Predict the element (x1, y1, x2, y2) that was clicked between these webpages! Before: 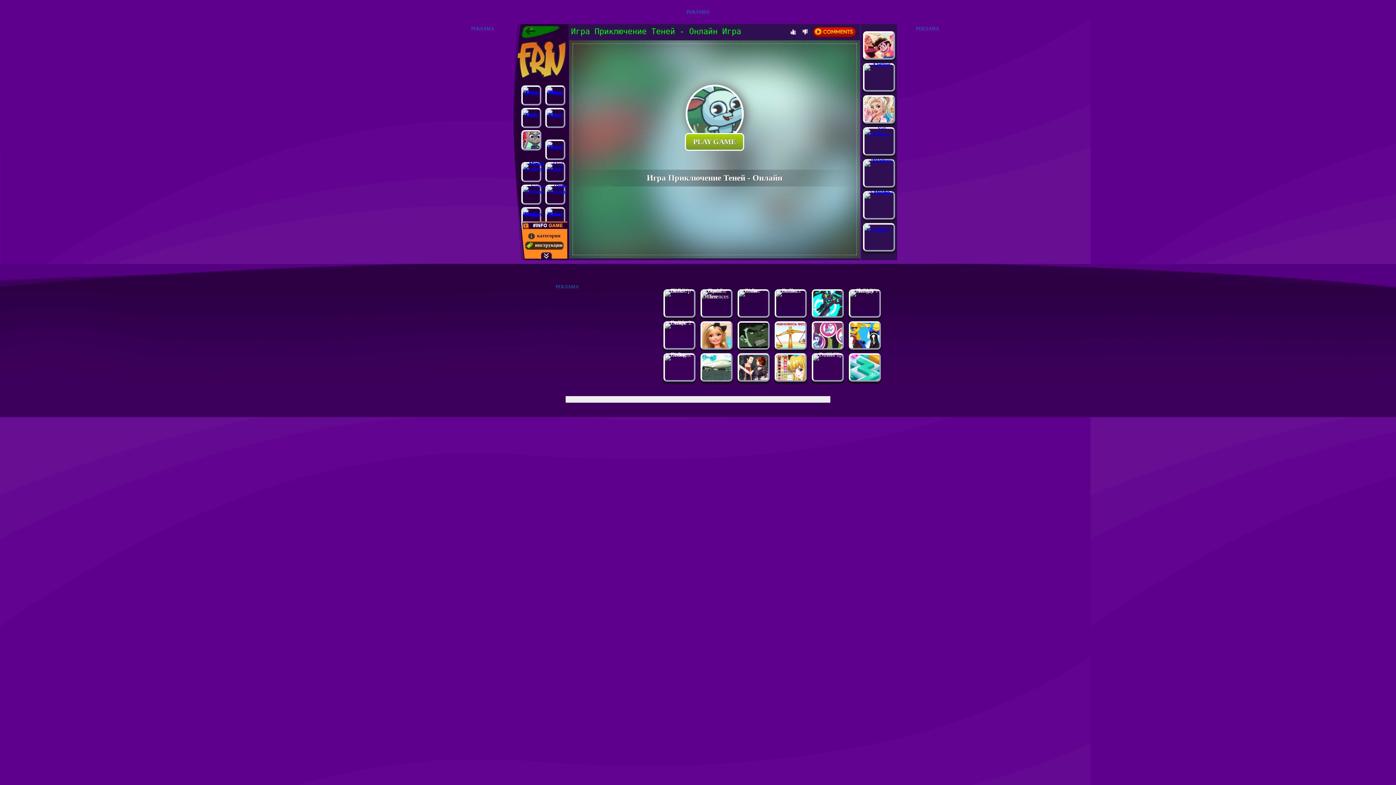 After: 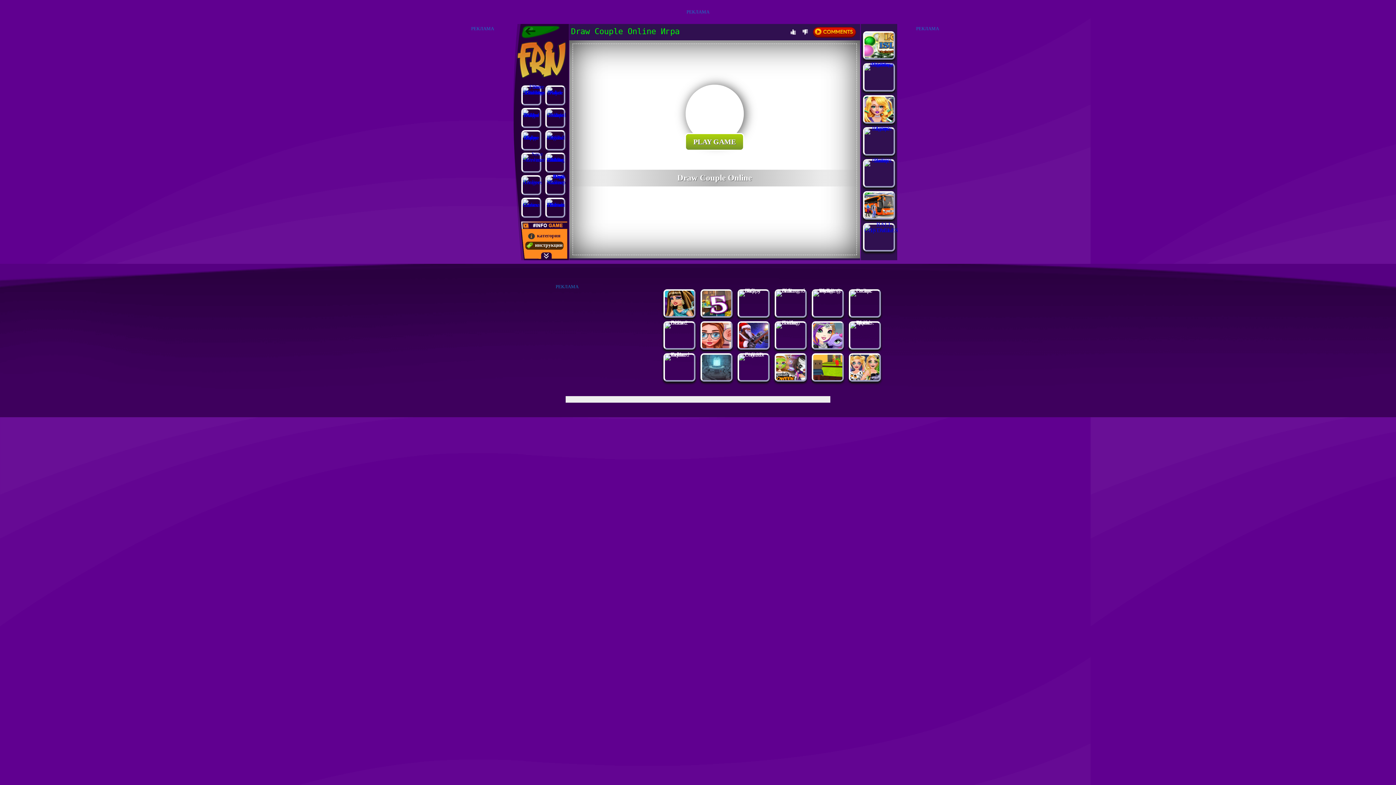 Action: bbox: (545, 139, 565, 159)